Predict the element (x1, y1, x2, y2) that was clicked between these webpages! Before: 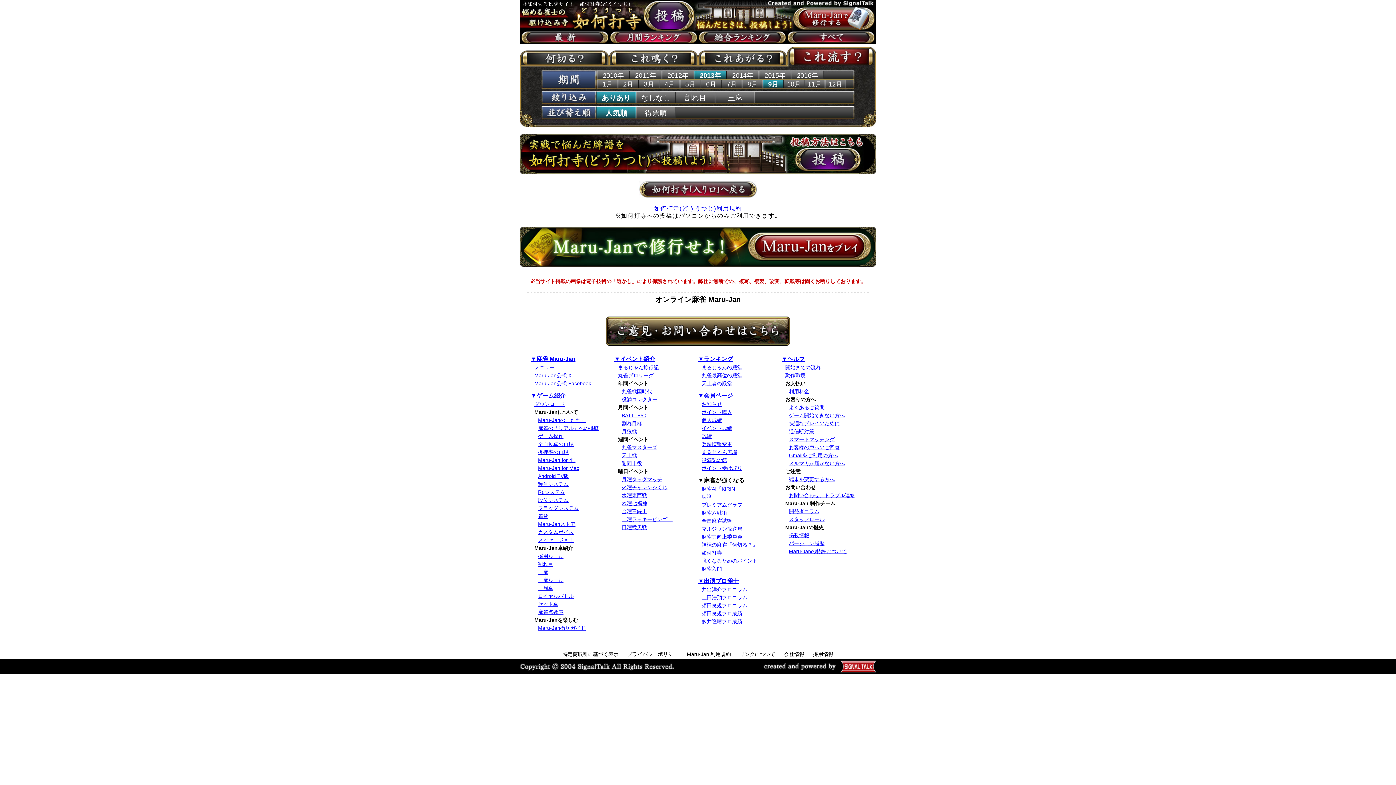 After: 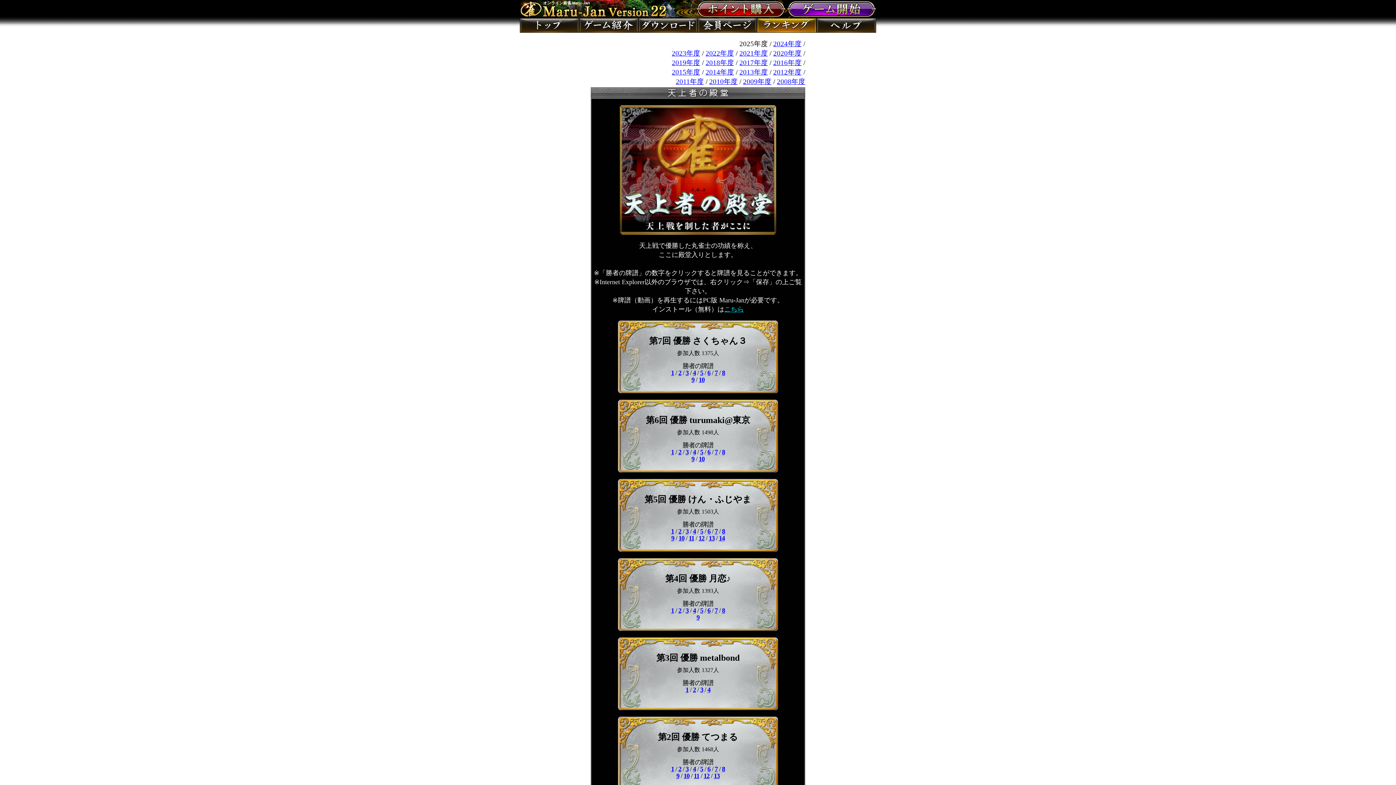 Action: bbox: (701, 380, 732, 386) label: 天上者の殿堂